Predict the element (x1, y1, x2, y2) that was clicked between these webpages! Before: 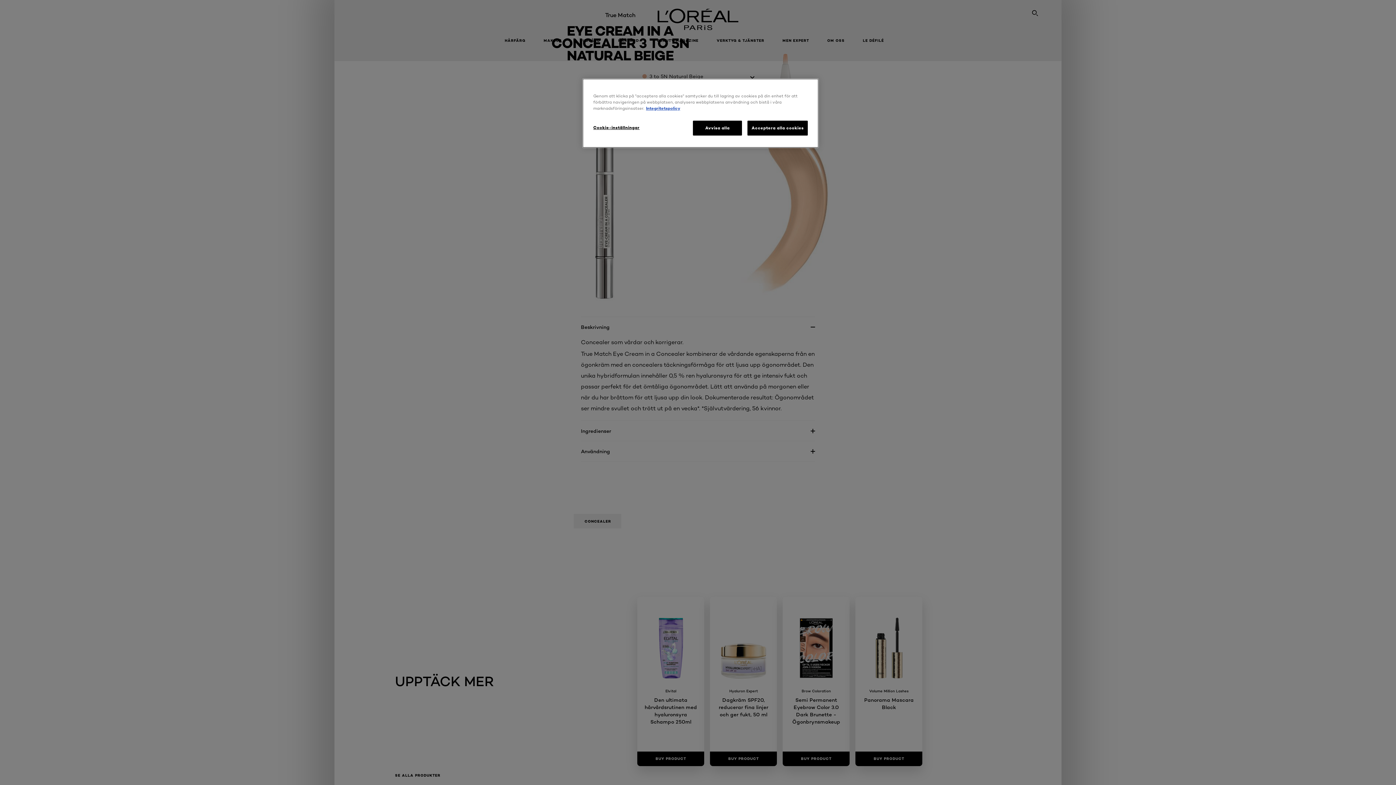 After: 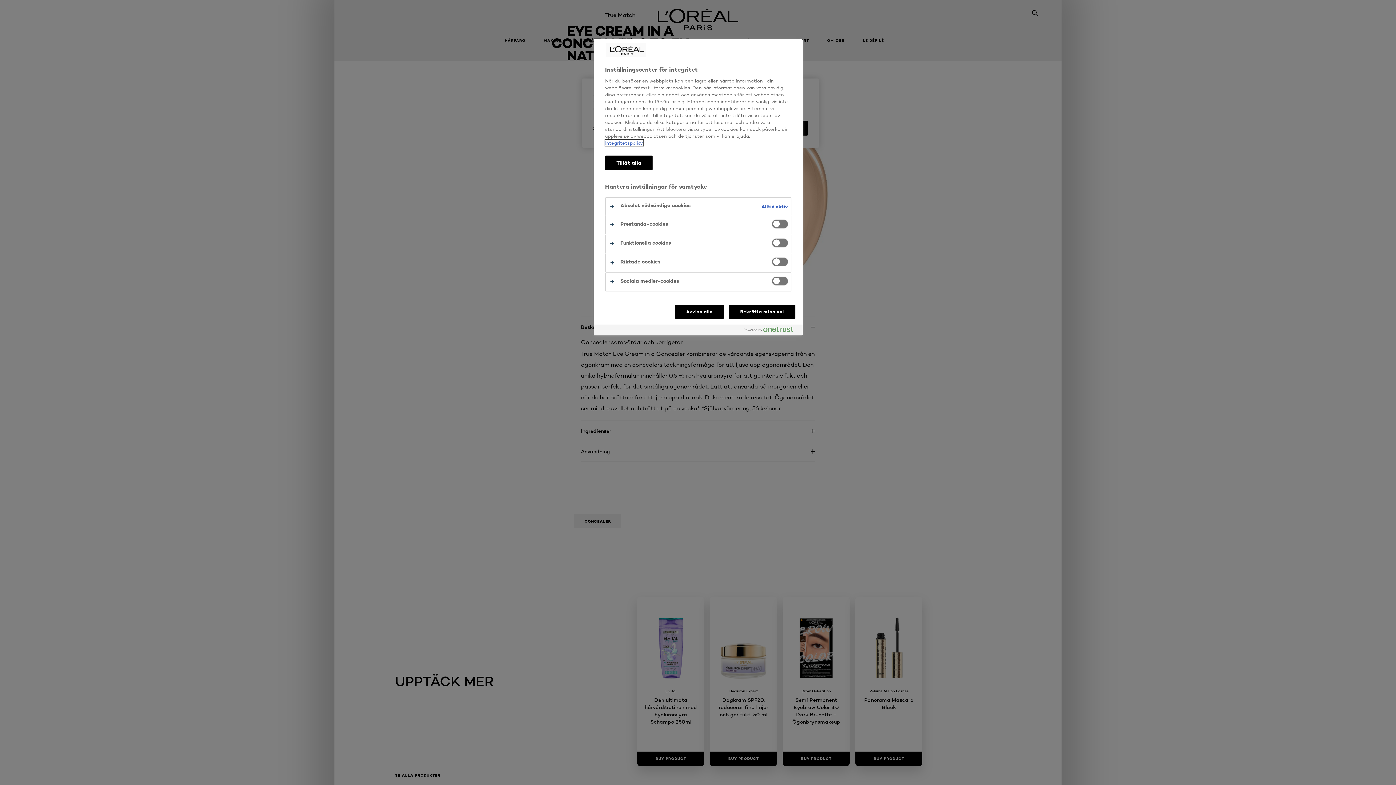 Action: label: Cookie-inställningar bbox: (593, 120, 642, 134)